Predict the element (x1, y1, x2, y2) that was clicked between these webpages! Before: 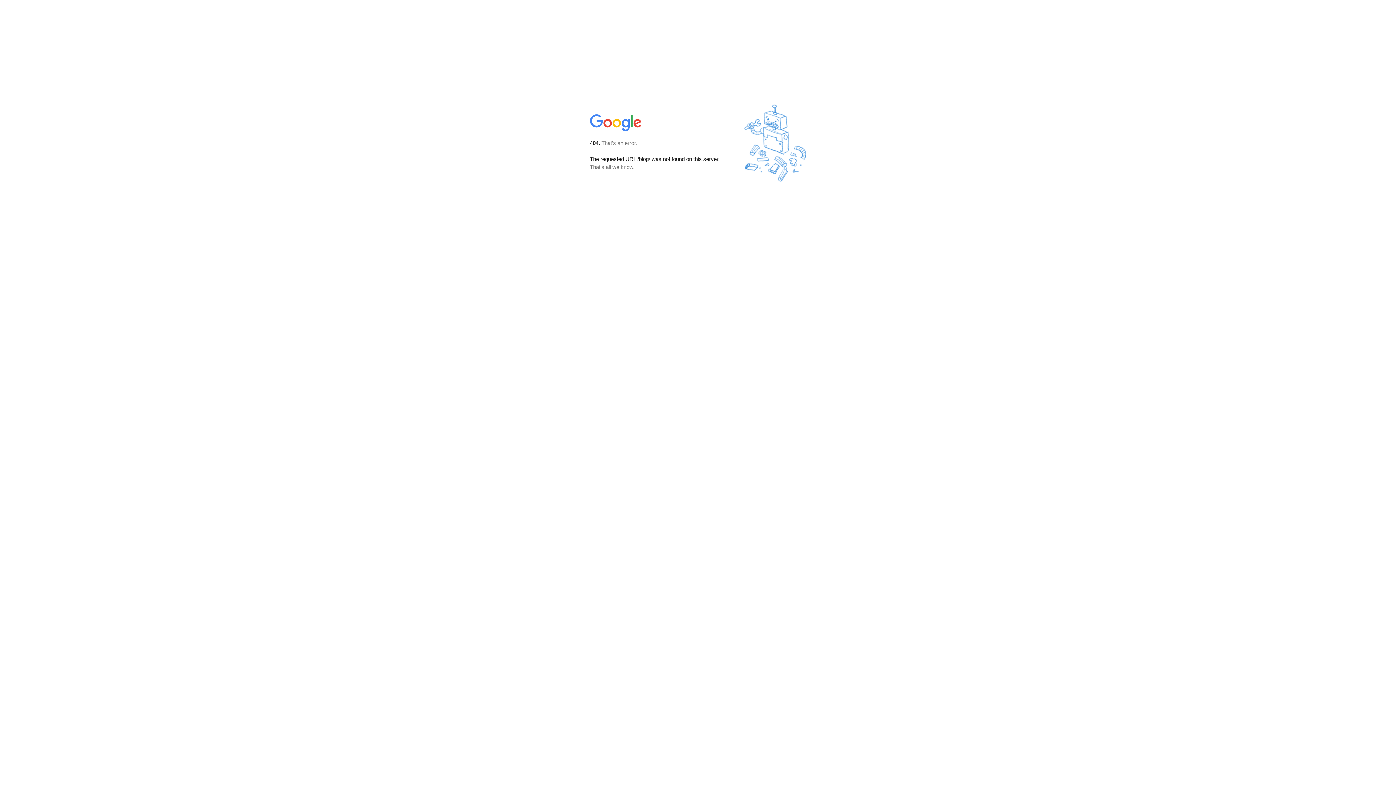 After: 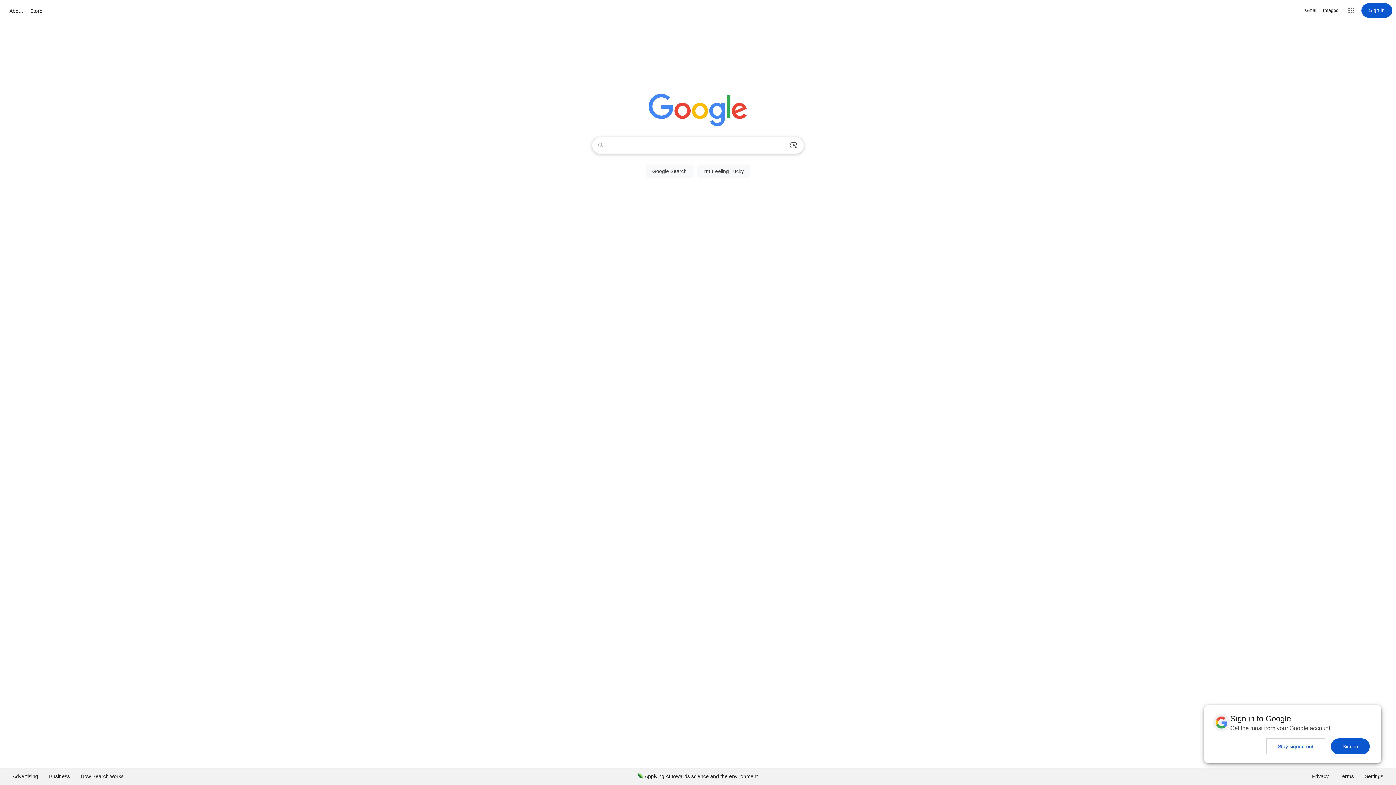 Action: bbox: (590, 127, 642, 134)